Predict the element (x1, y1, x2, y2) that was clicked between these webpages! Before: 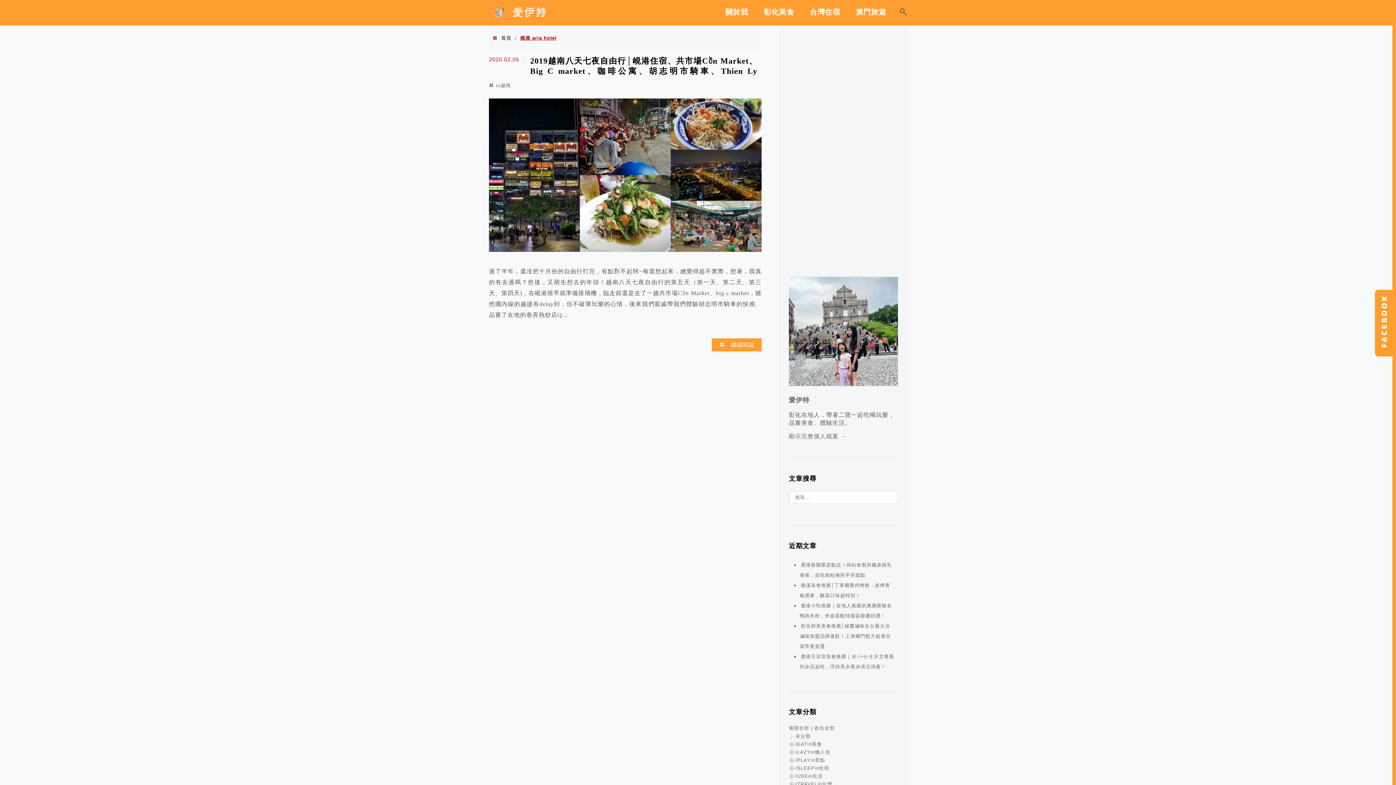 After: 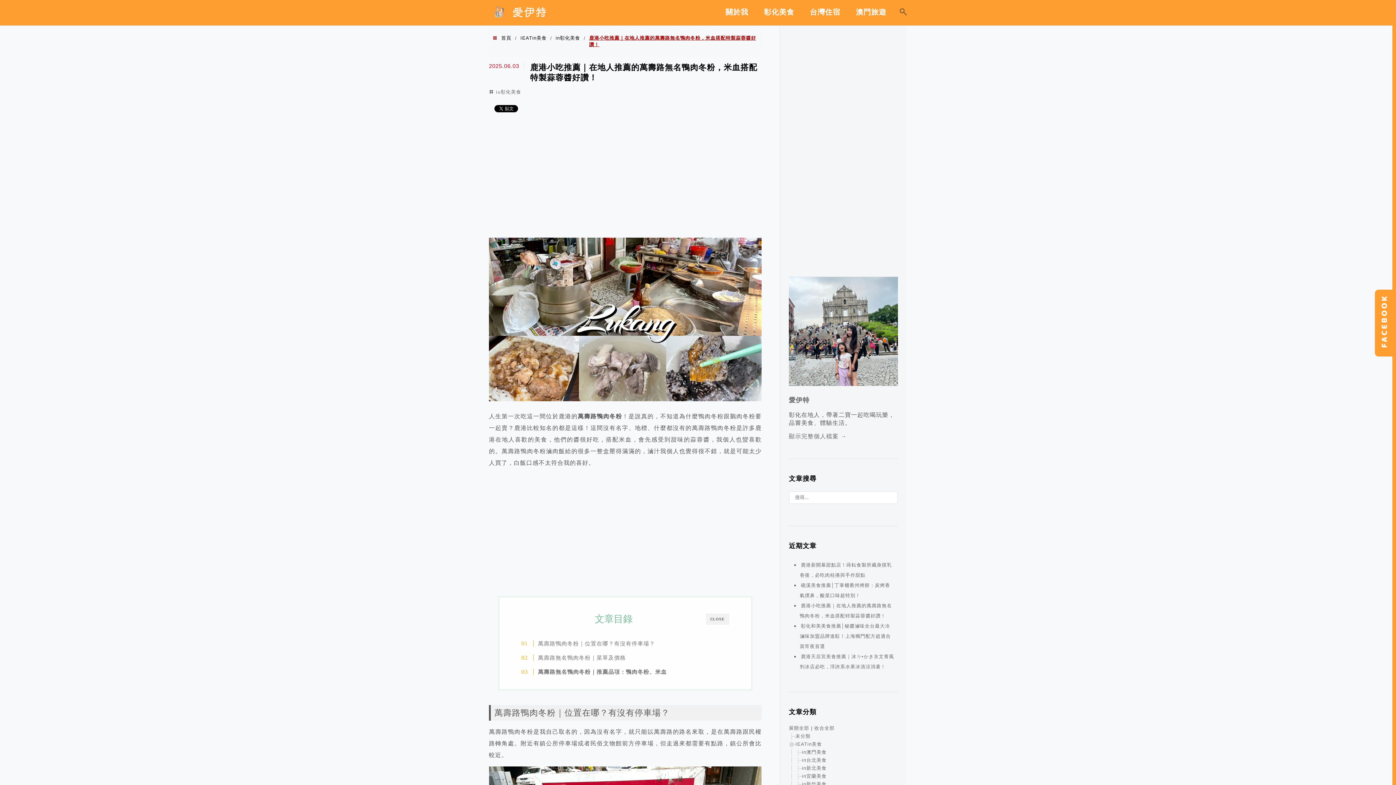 Action: bbox: (800, 600, 892, 621) label: 鹿港小吃推薦｜在地人推薦的萬壽路無名鴨肉冬粉，米血搭配特製蒜蓉醬好讚！